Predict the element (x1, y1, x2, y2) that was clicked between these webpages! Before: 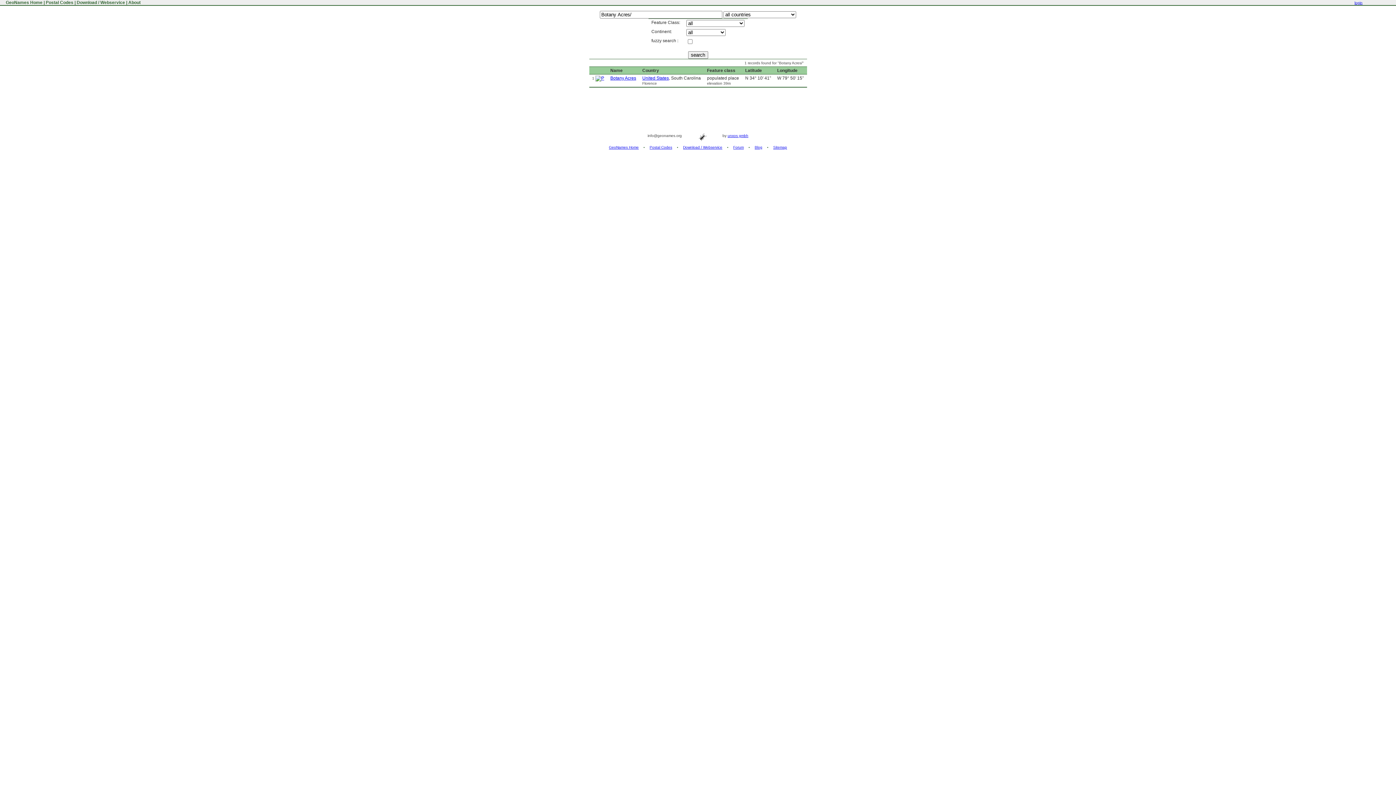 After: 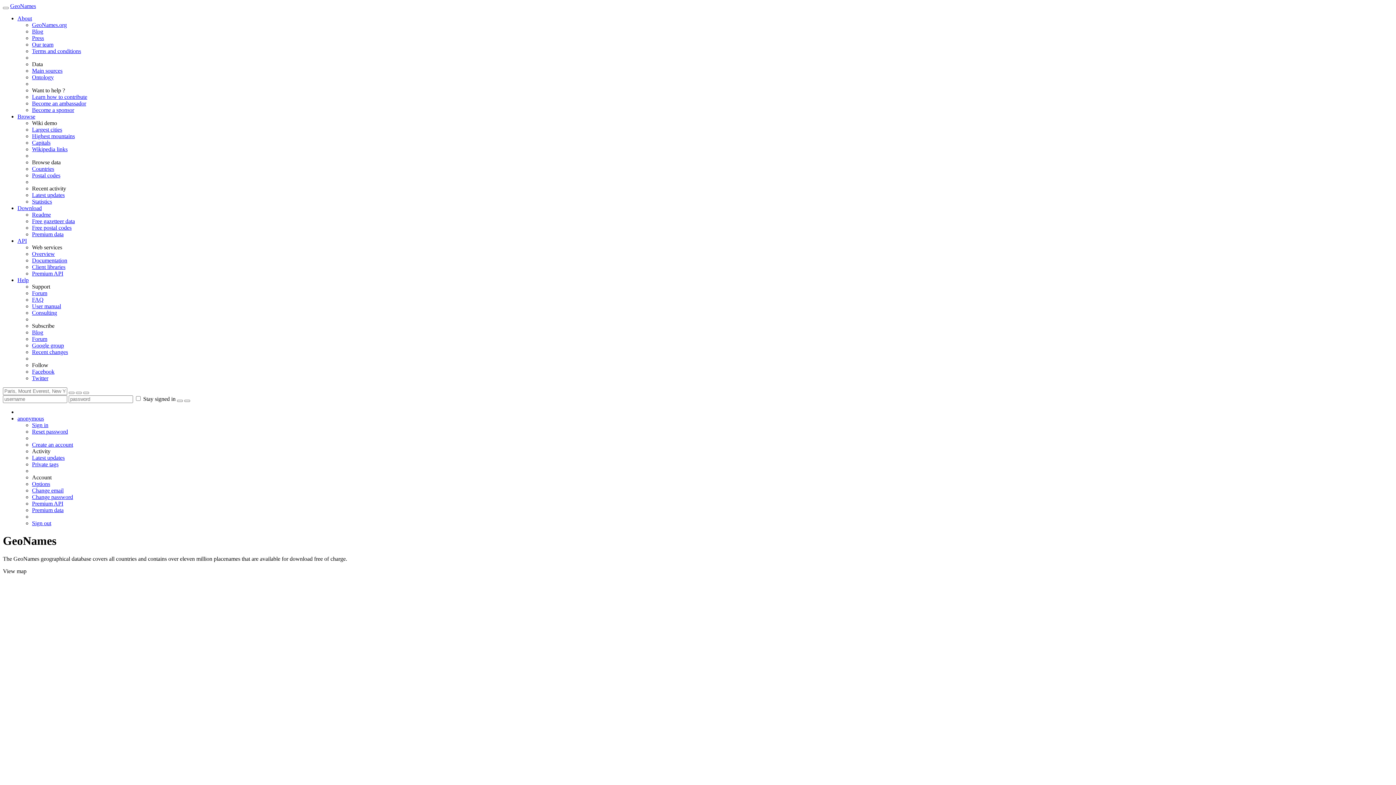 Action: bbox: (610, 75, 636, 80) label: Botany Acres